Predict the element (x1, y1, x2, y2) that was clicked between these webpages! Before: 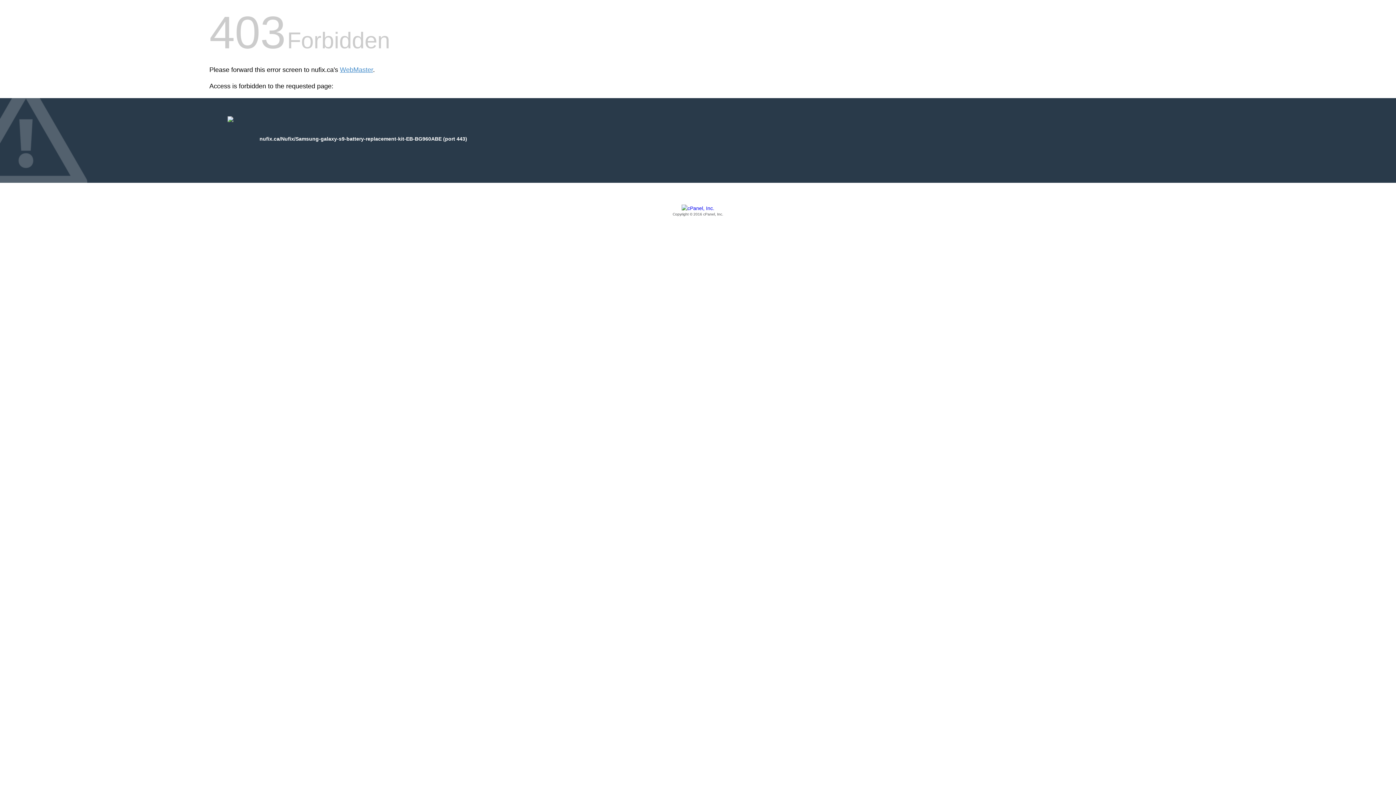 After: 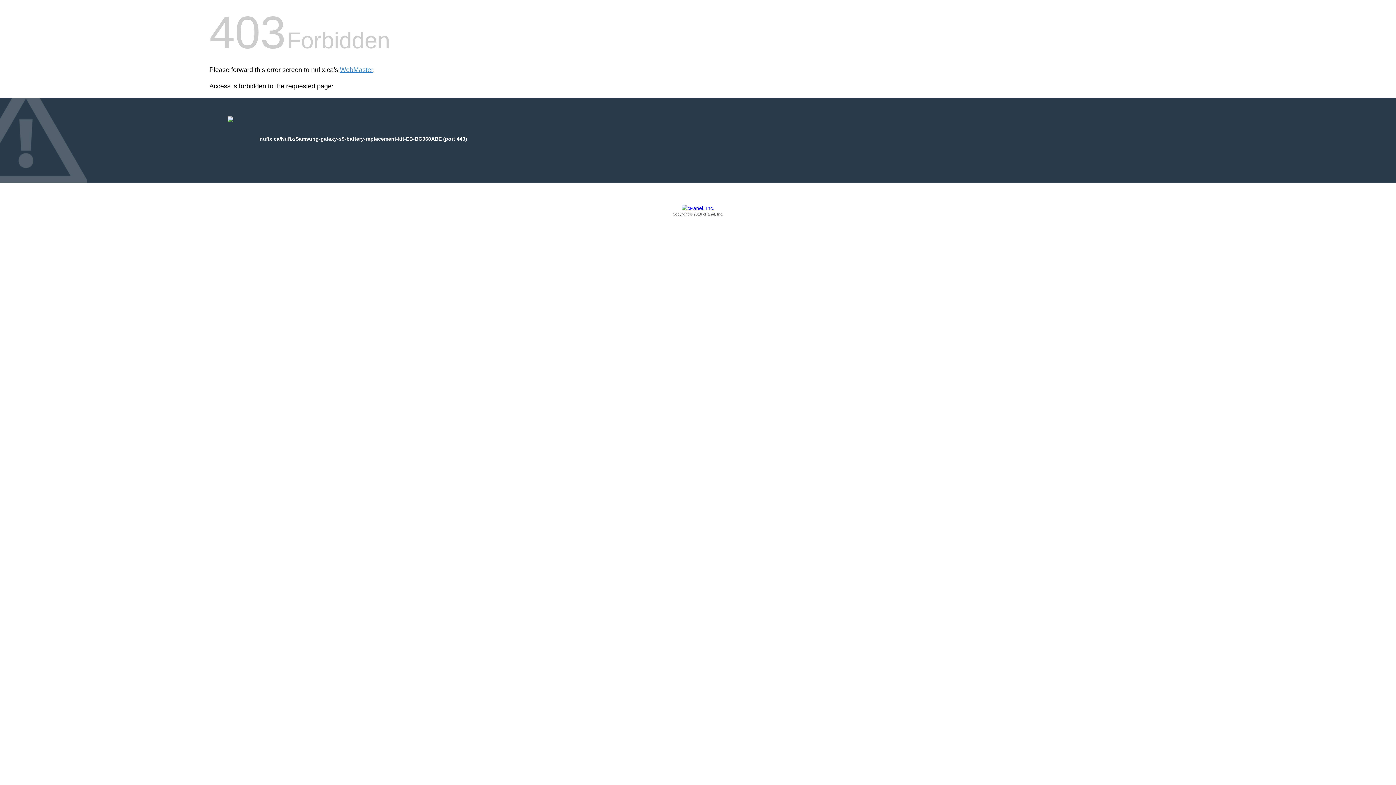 Action: bbox: (209, 205, 1186, 217) label: Copyright © 2016 cPanel, Inc.